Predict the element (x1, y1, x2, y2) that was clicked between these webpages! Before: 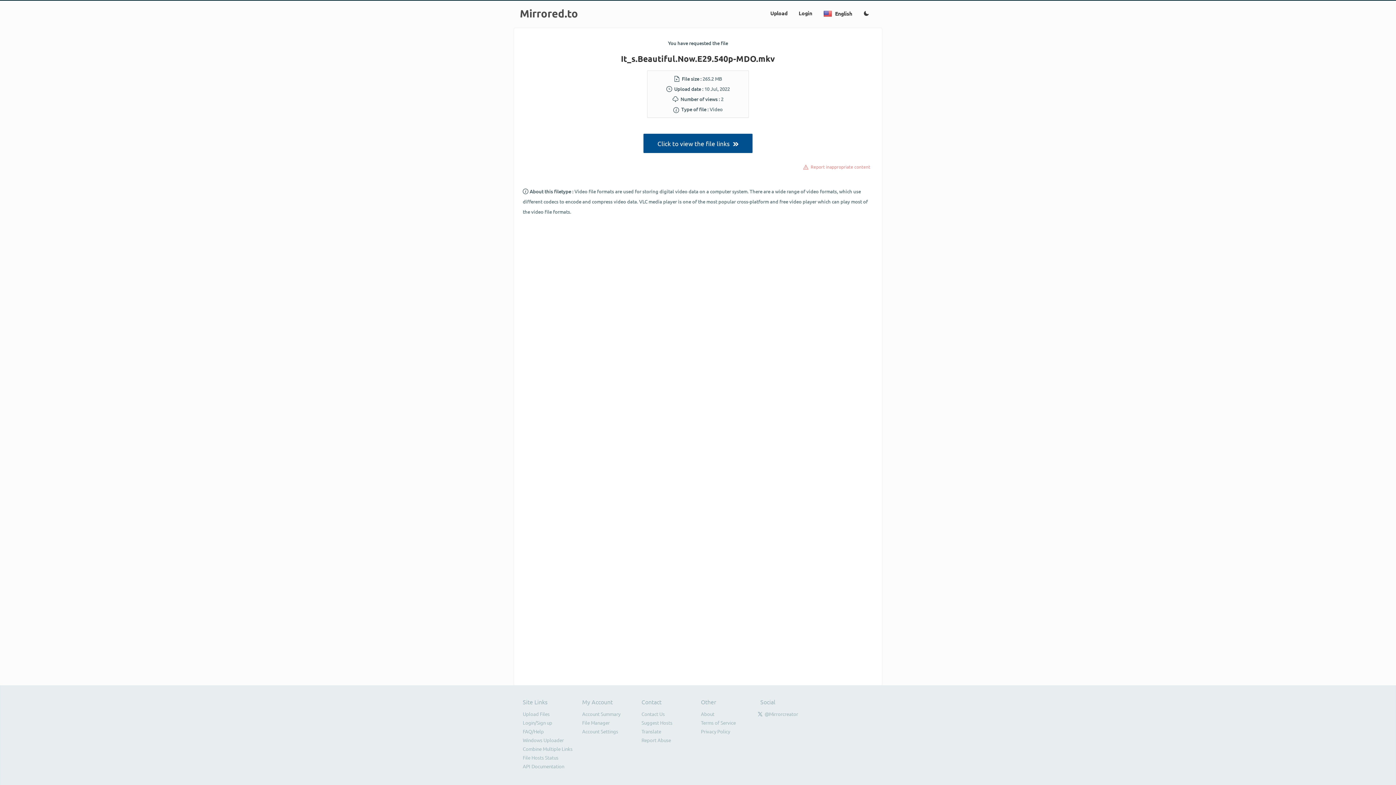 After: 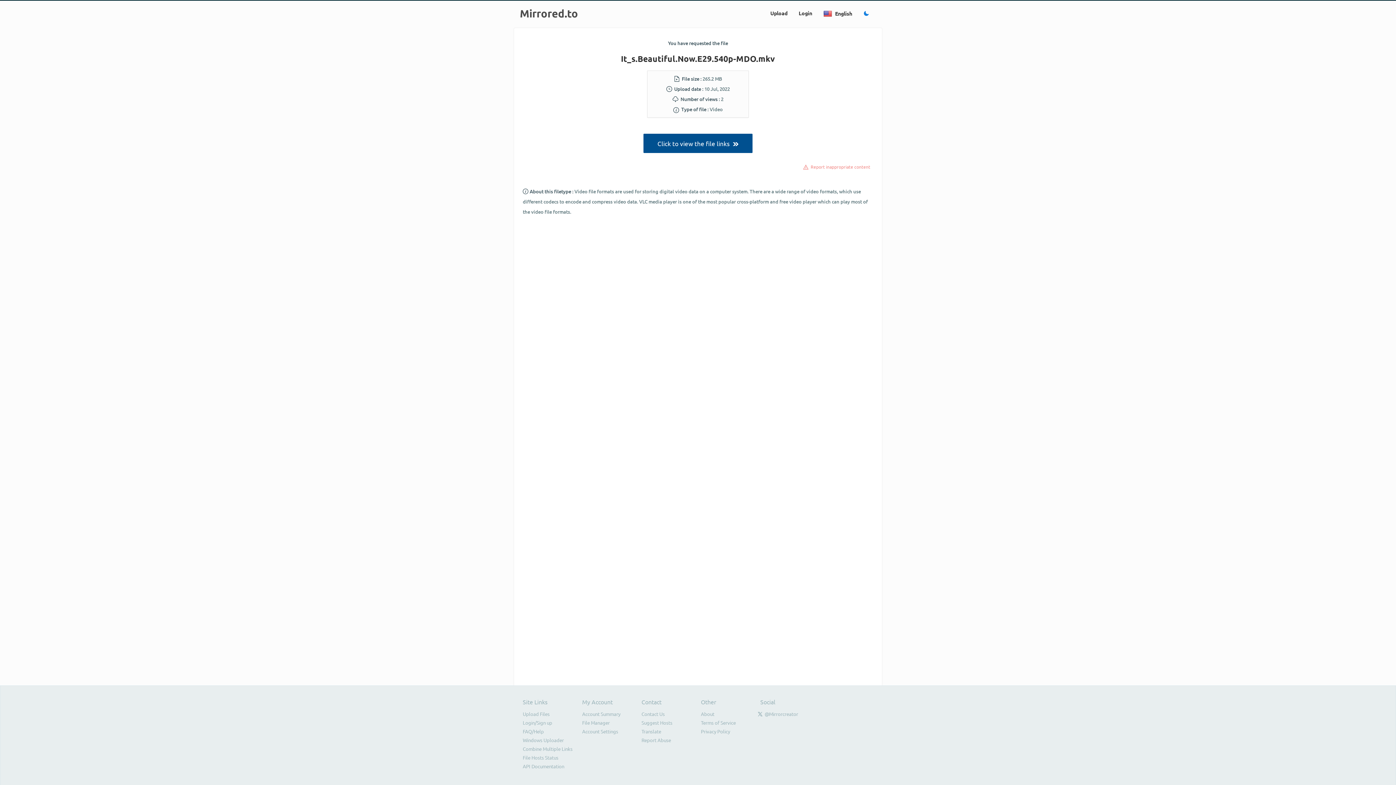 Action: bbox: (859, 6, 873, 21)